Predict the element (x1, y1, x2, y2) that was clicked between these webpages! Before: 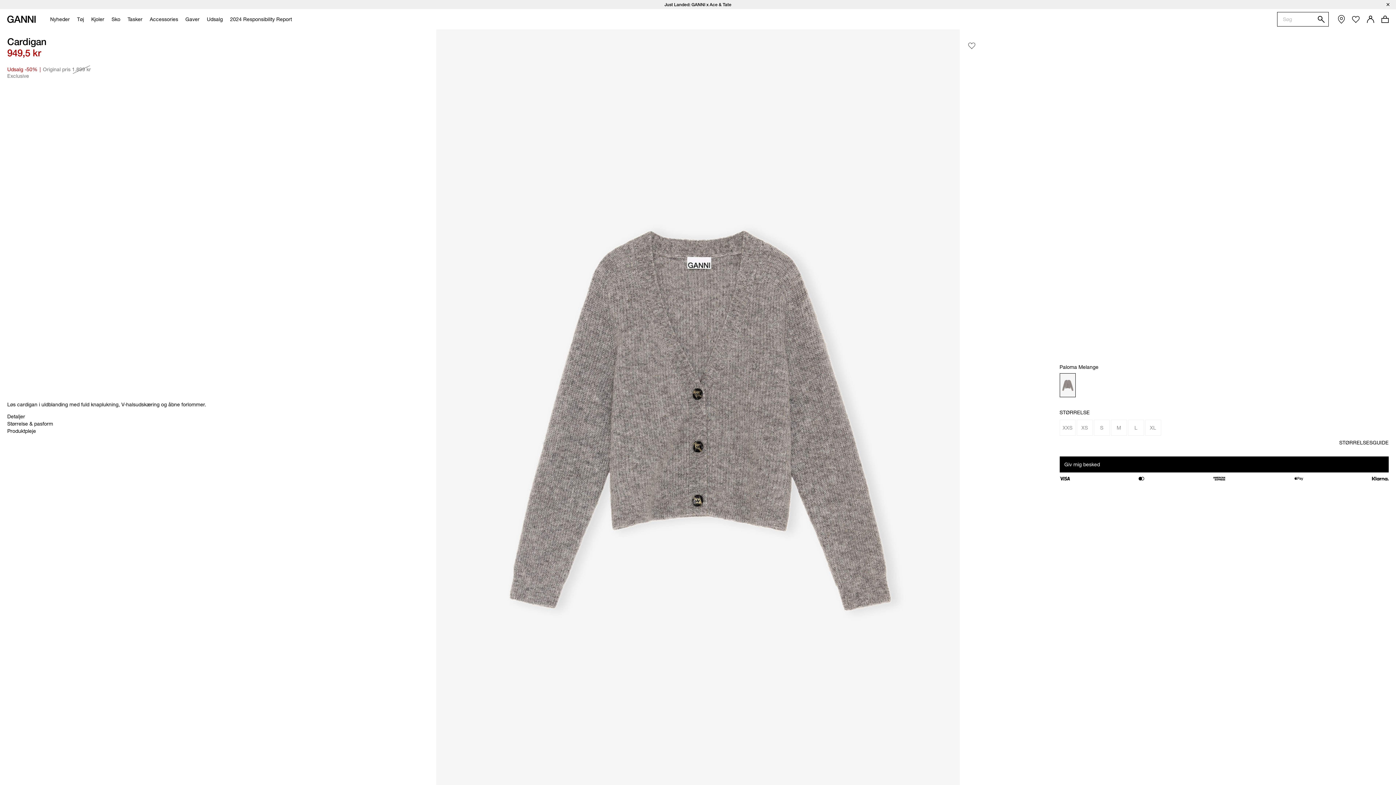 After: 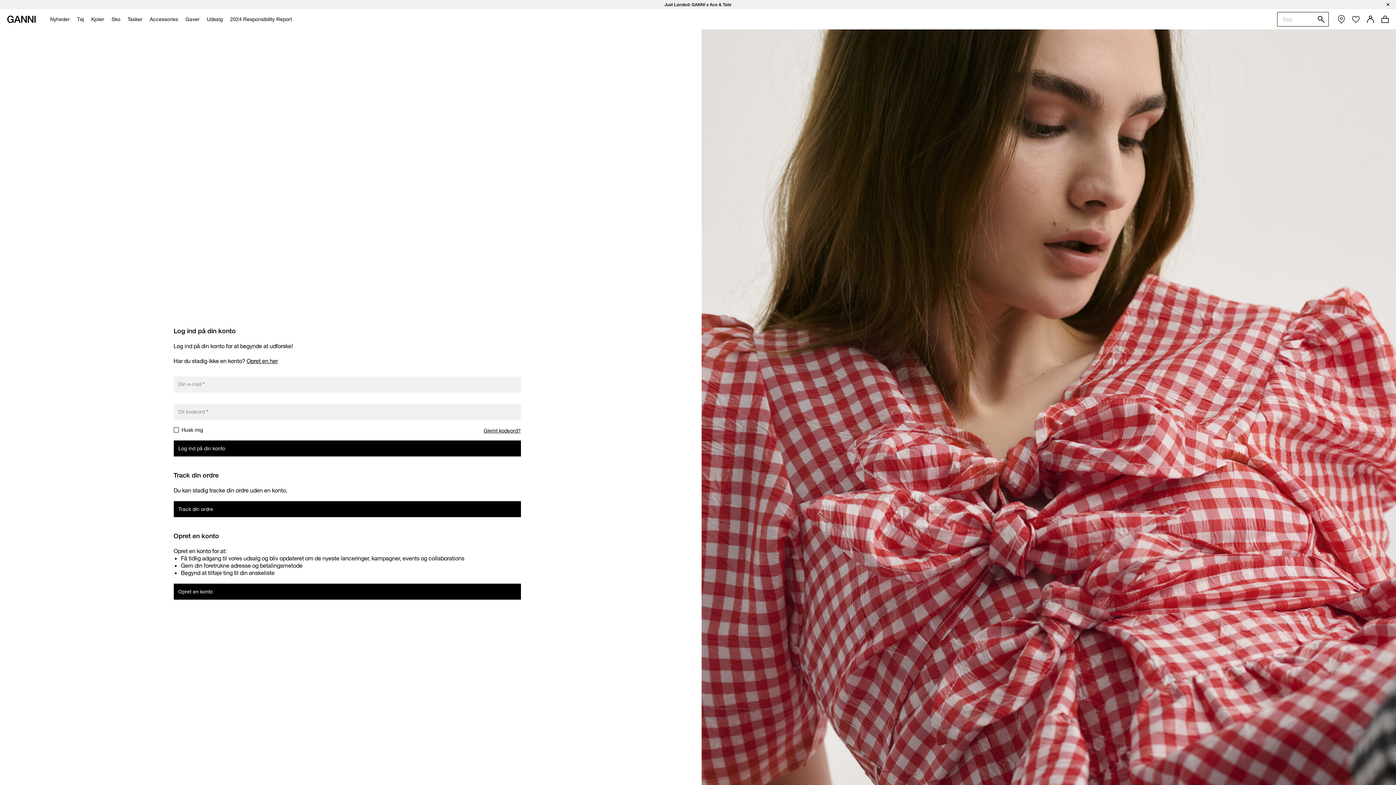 Action: bbox: (1352, 15, 1360, 23) label: Open wishlist page